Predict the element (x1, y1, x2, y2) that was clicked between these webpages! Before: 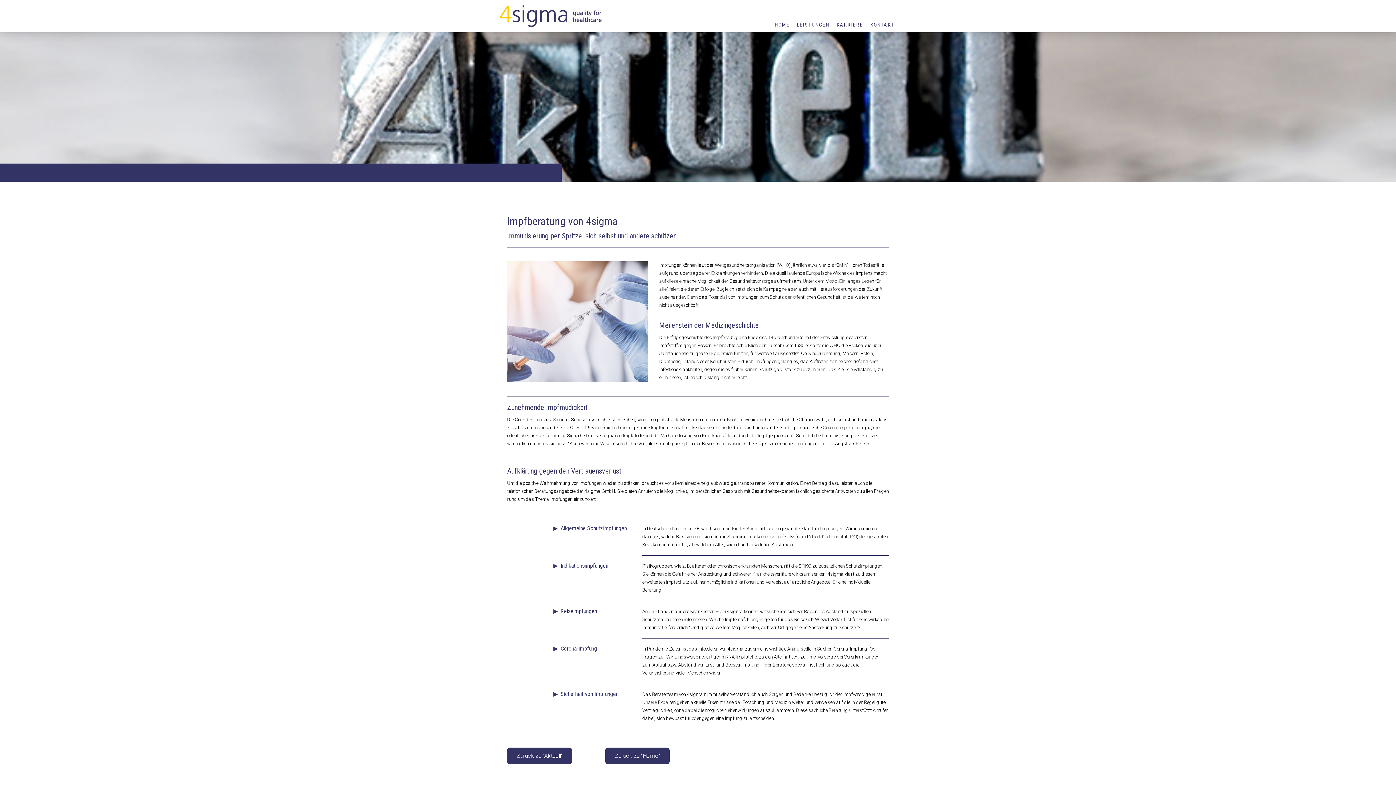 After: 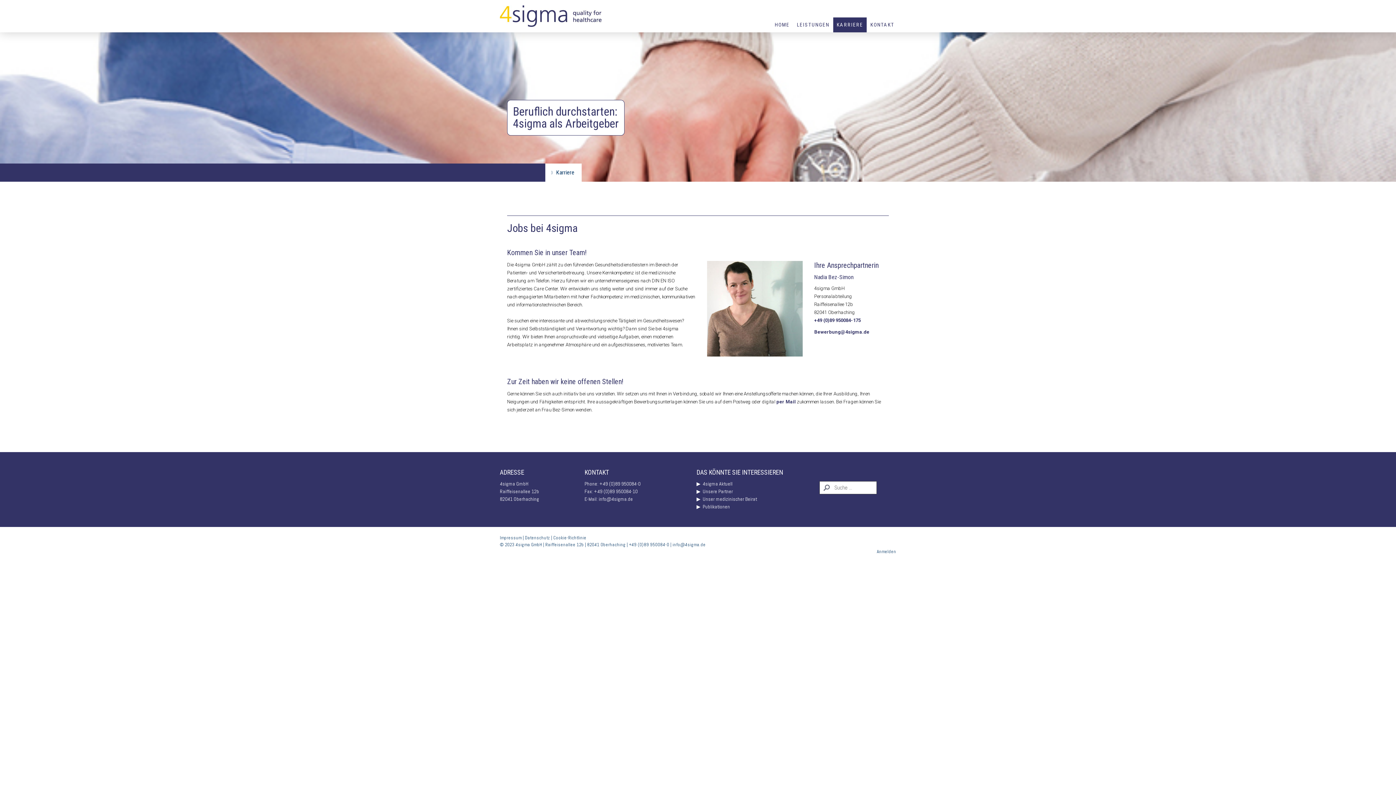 Action: label: KARRIERE bbox: (833, 17, 867, 32)